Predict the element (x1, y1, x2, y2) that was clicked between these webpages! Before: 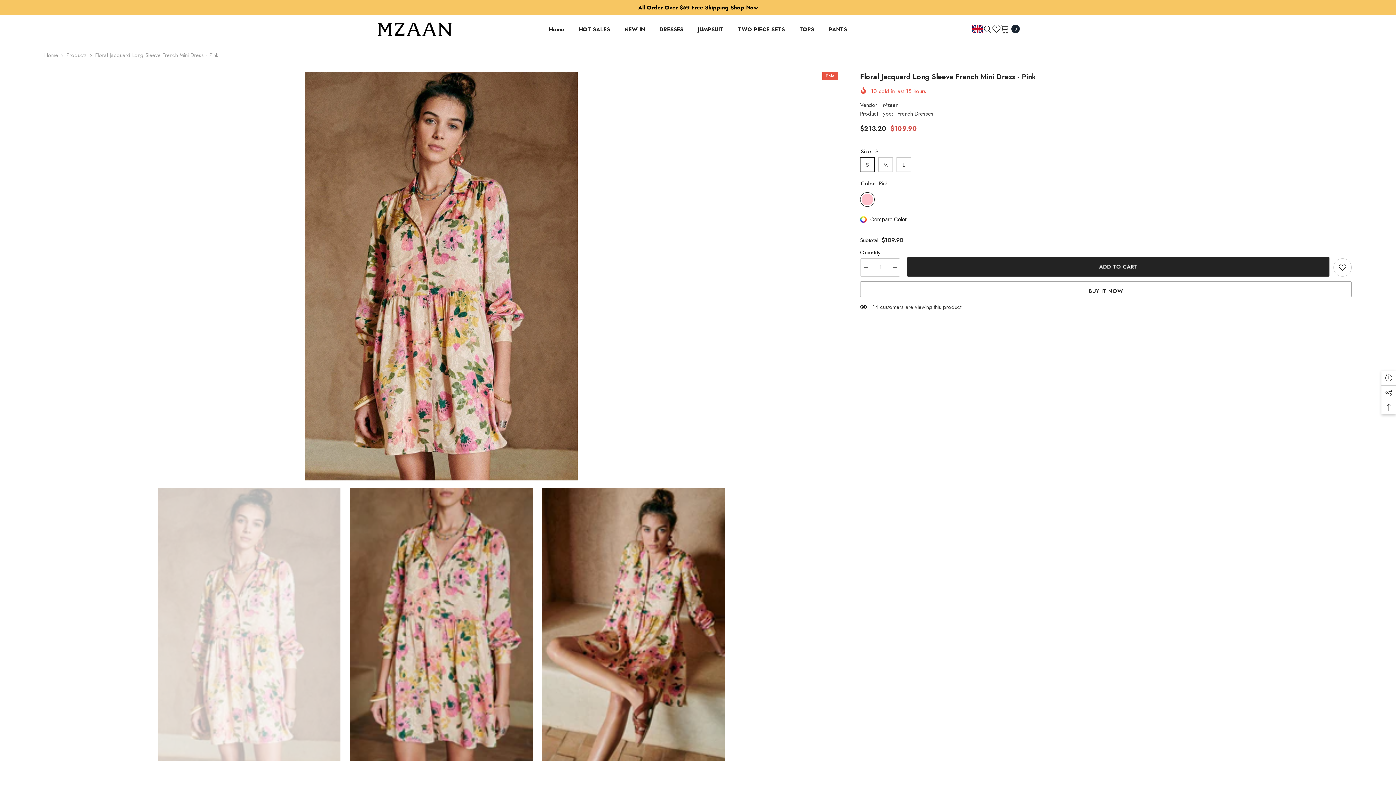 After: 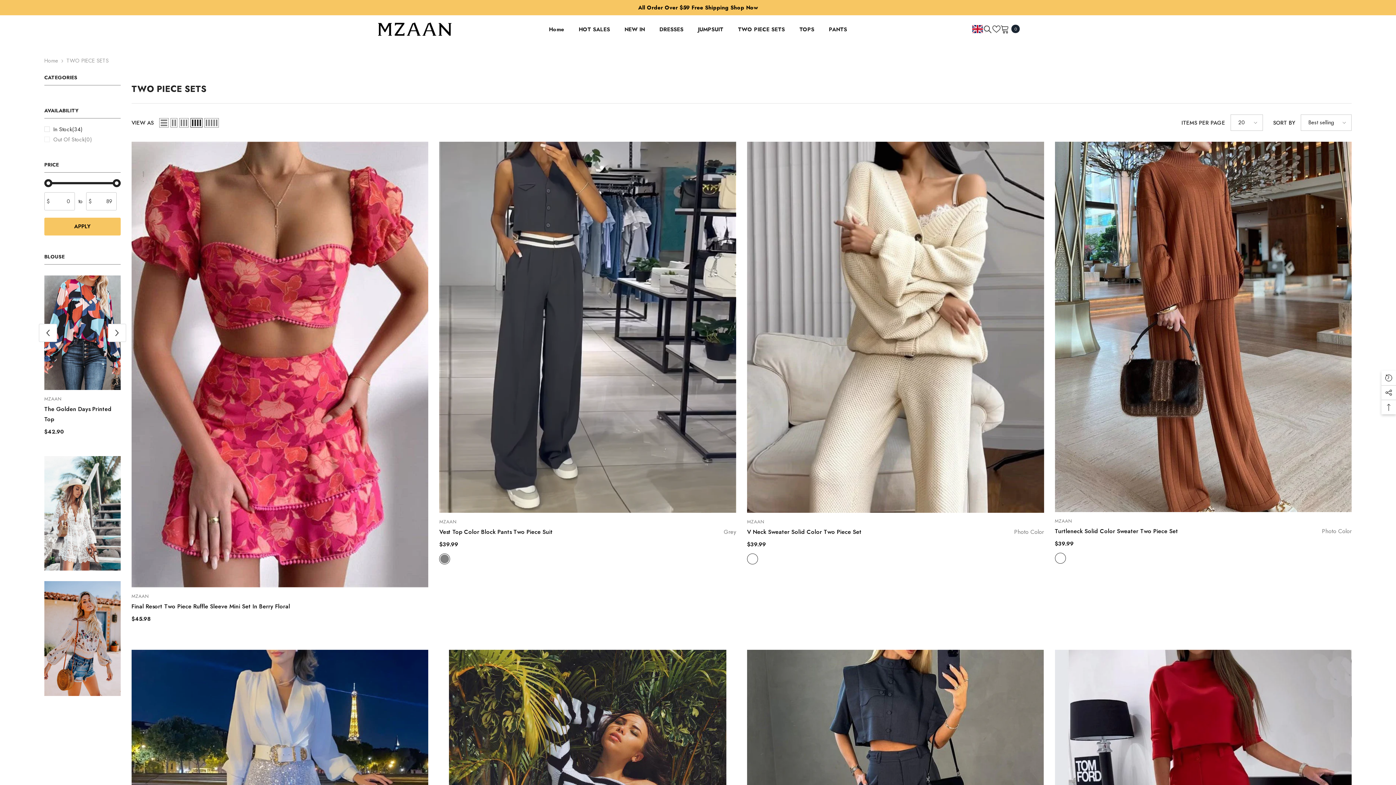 Action: bbox: (730, 25, 792, 43) label: TWO PIECE SETS